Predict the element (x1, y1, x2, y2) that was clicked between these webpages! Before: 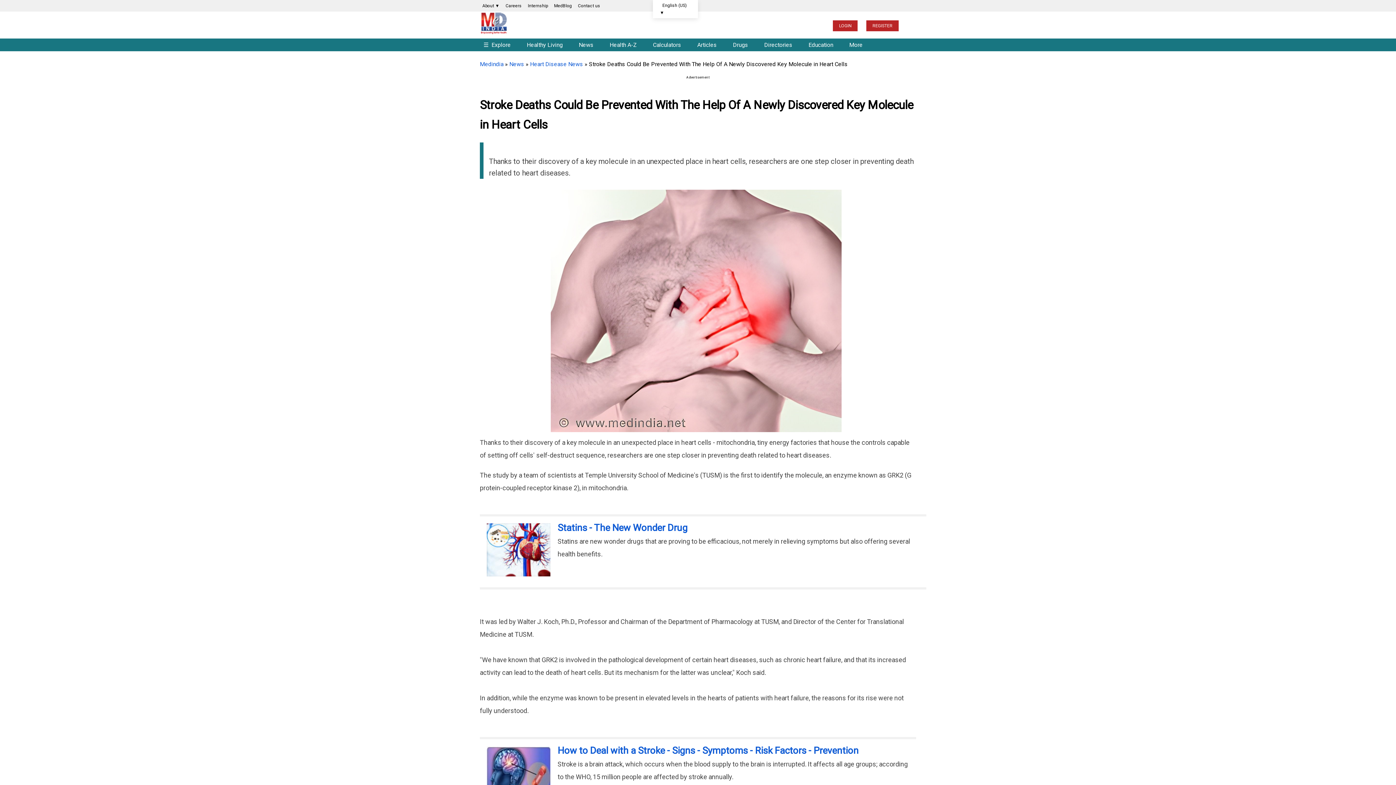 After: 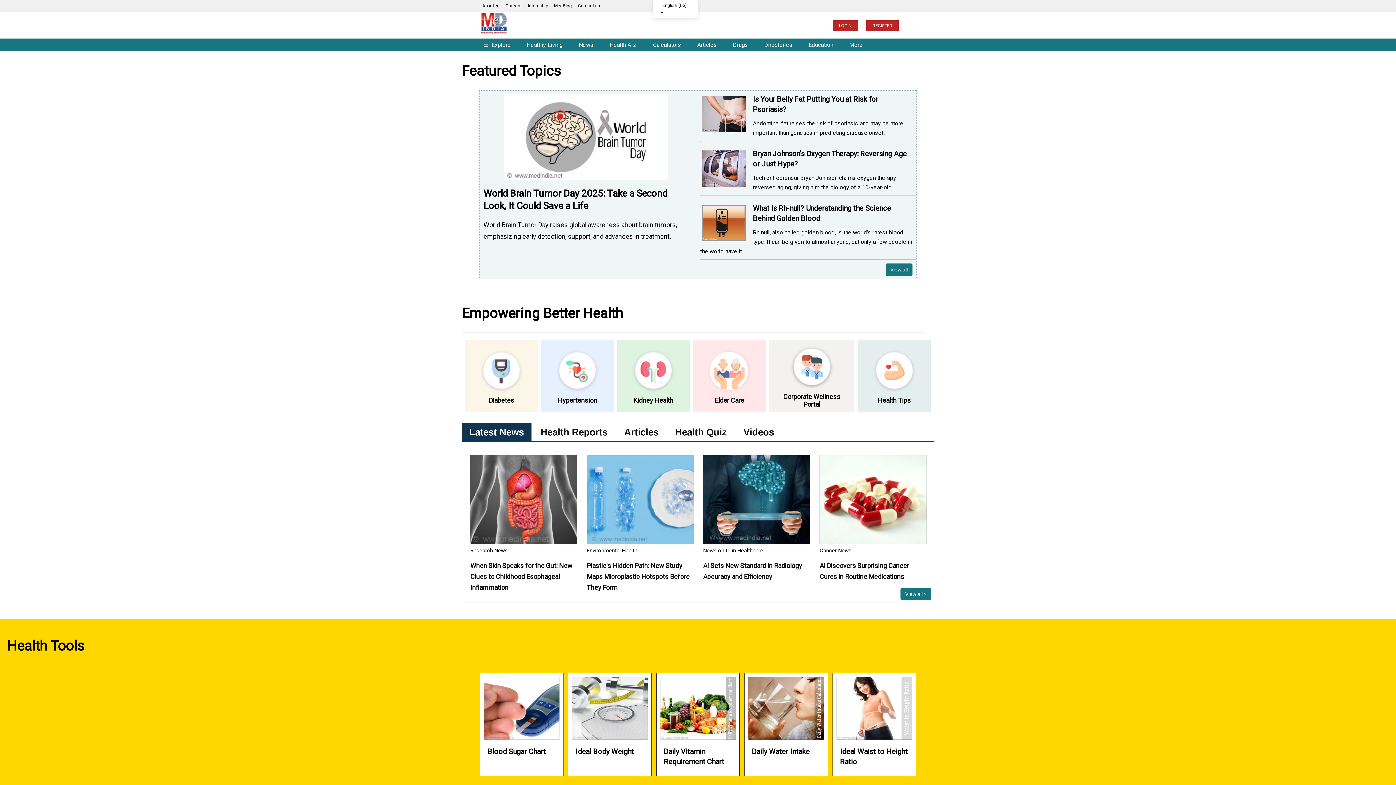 Action: bbox: (481, 28, 507, 35)